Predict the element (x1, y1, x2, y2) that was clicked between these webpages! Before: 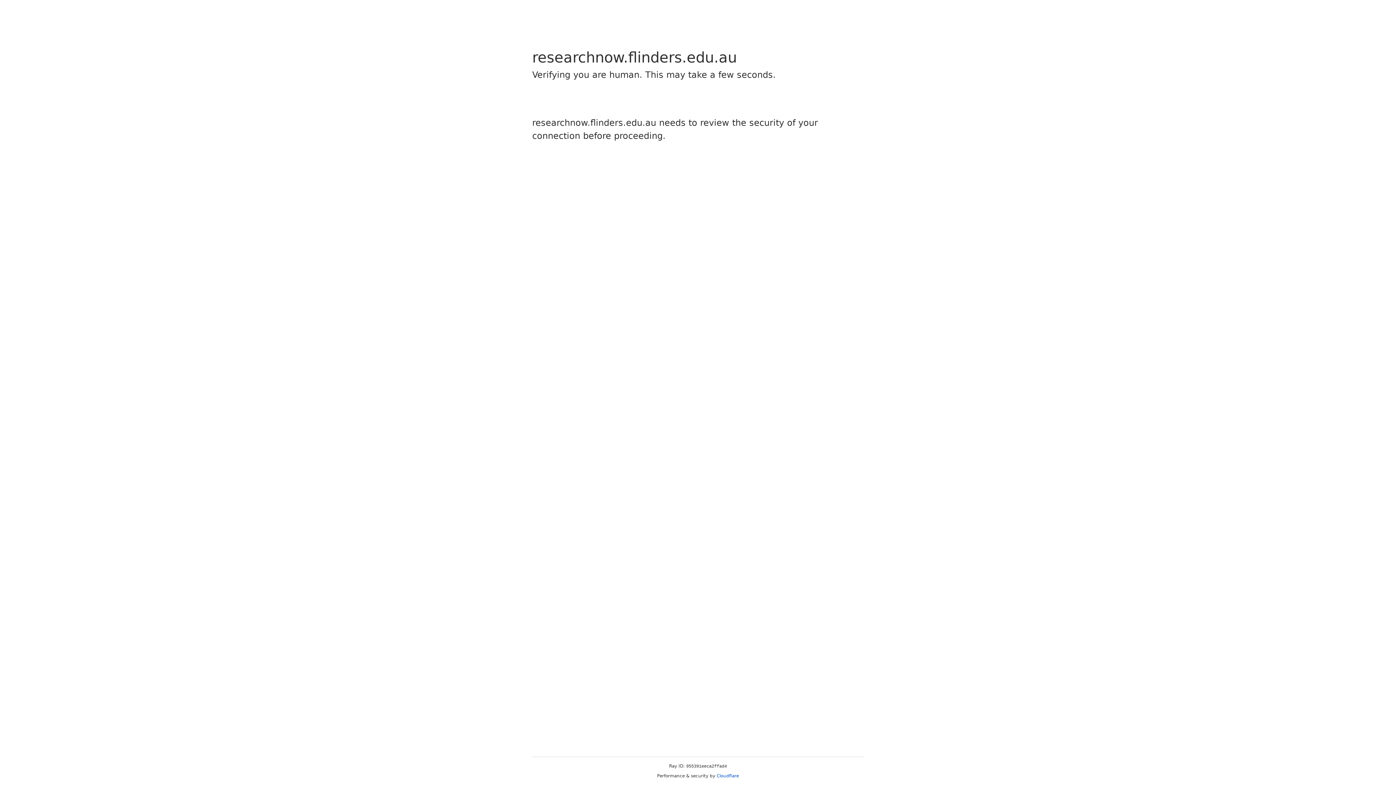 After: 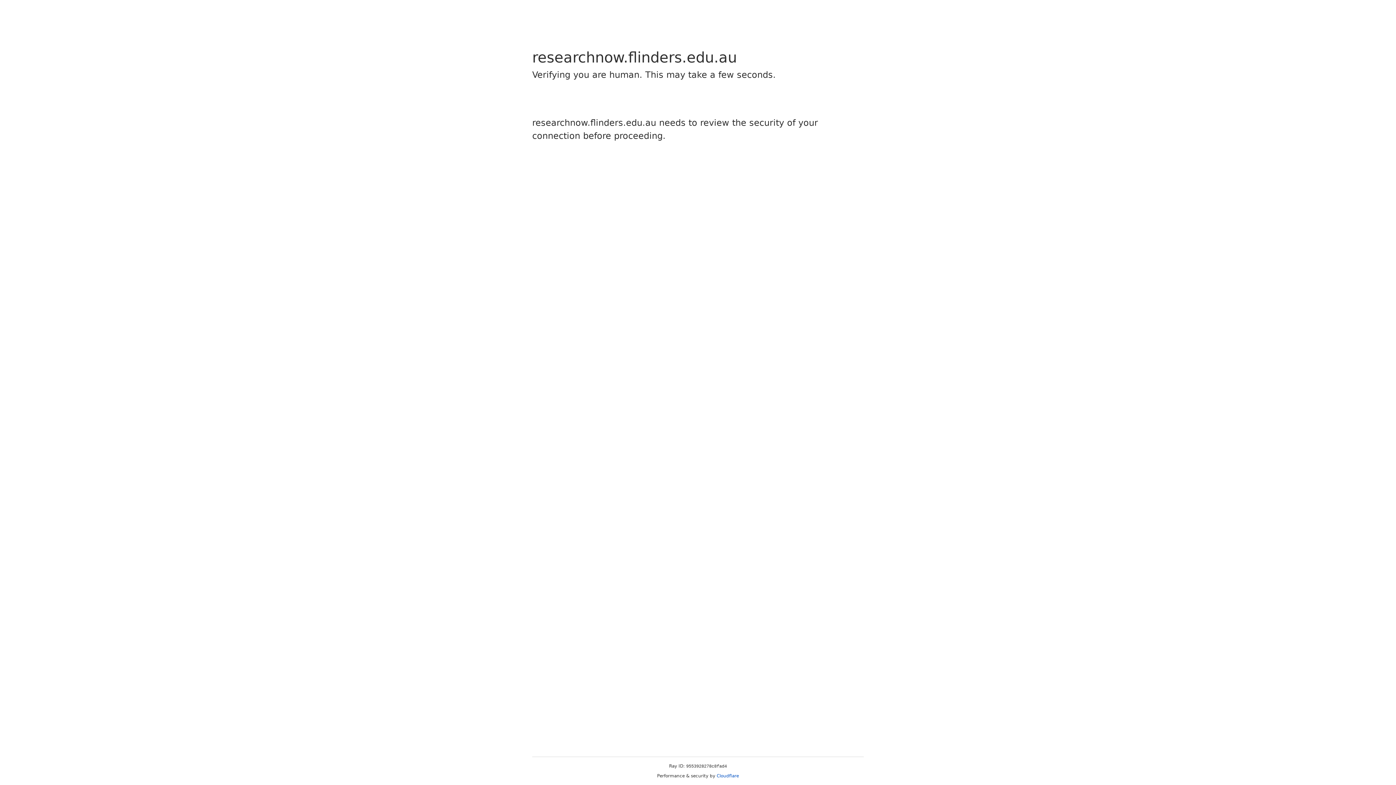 Action: label: Cloudflare bbox: (716, 773, 739, 778)